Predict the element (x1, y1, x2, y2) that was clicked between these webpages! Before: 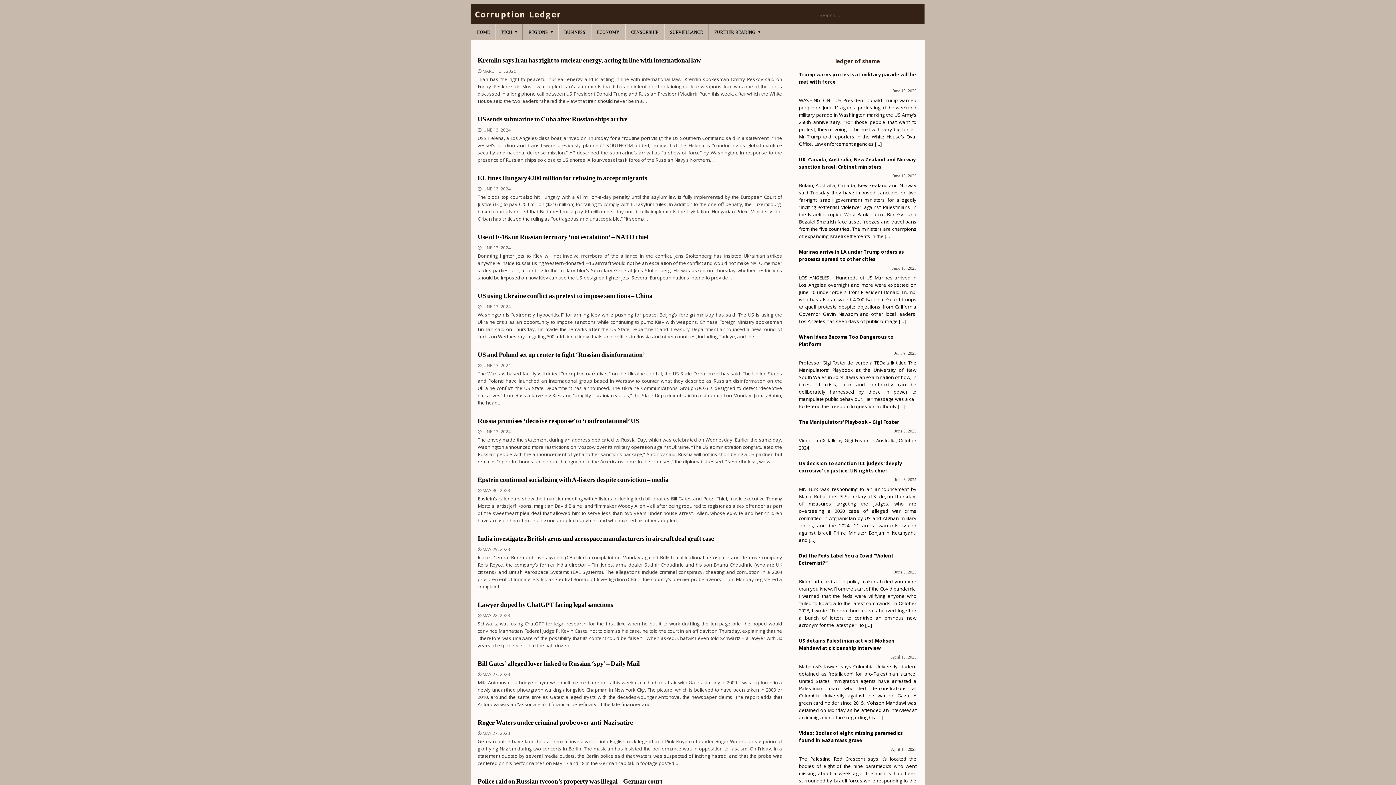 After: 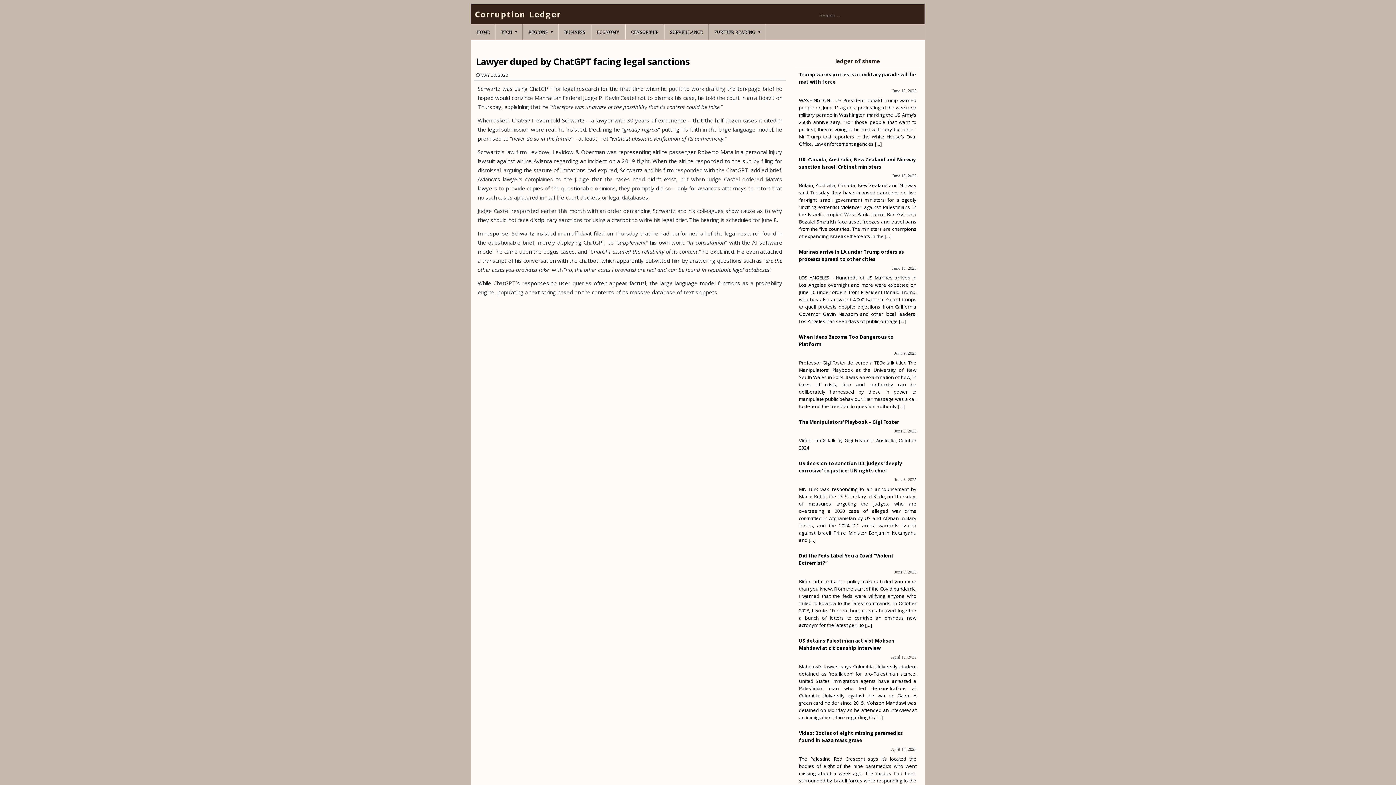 Action: bbox: (477, 601, 613, 608) label: Lawyer duped by ChatGPT facing legal sanctions